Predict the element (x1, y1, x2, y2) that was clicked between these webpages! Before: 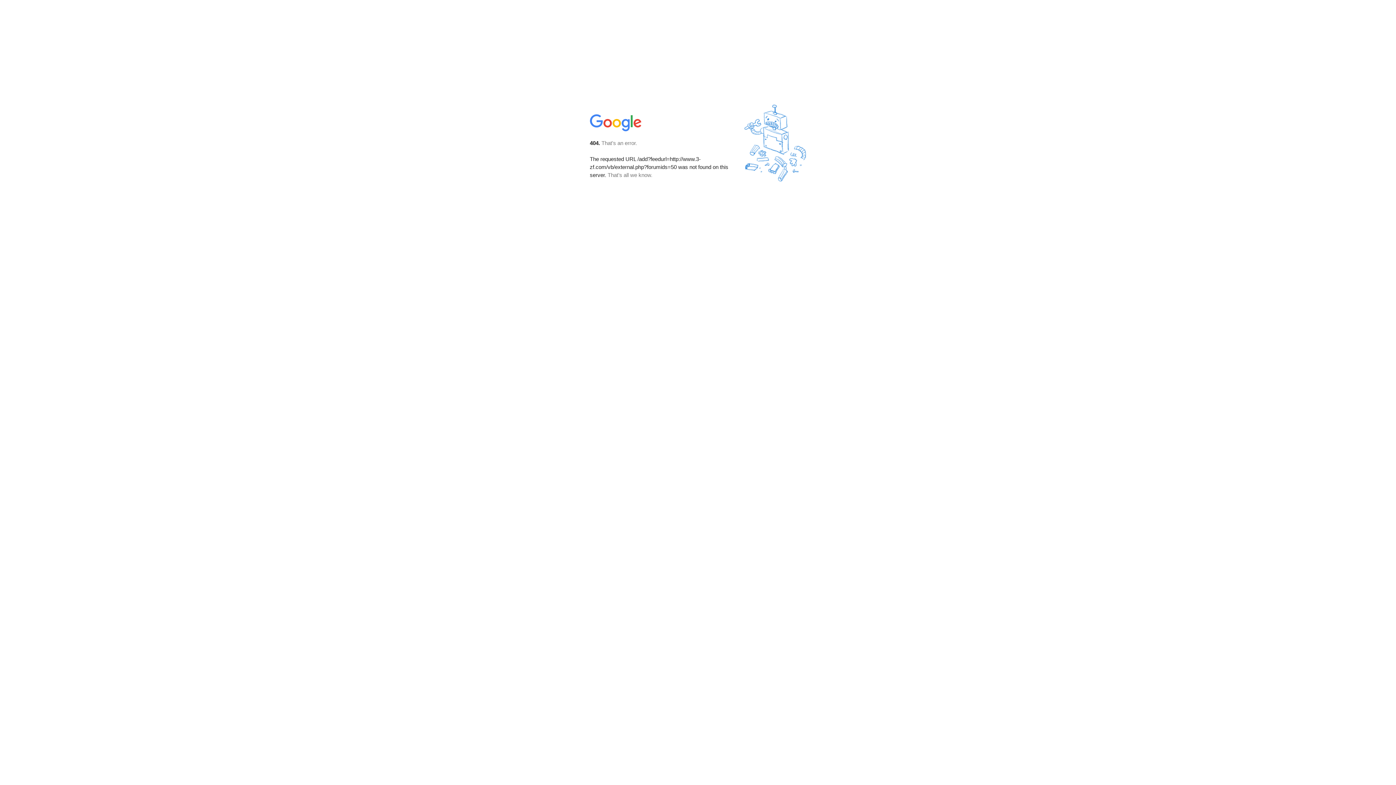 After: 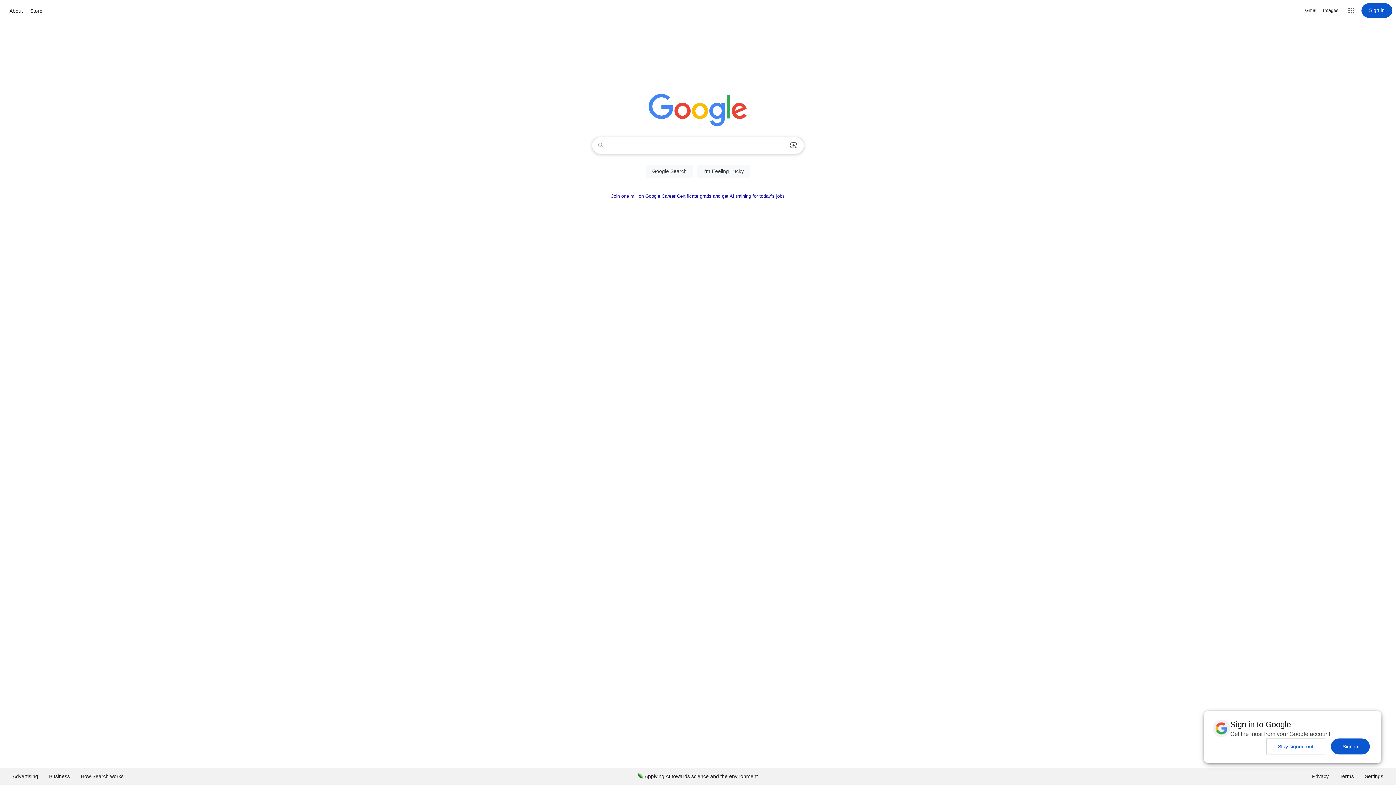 Action: bbox: (590, 127, 642, 134)